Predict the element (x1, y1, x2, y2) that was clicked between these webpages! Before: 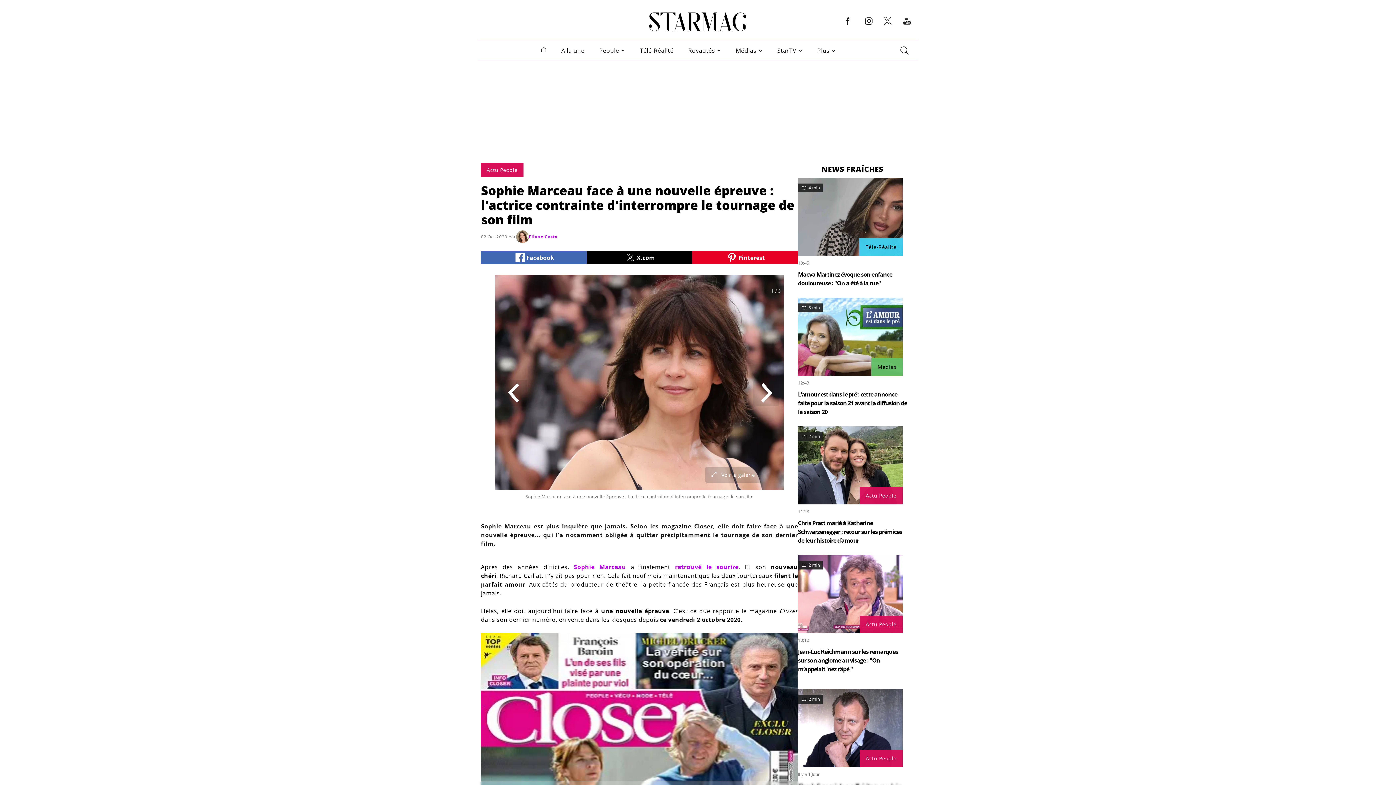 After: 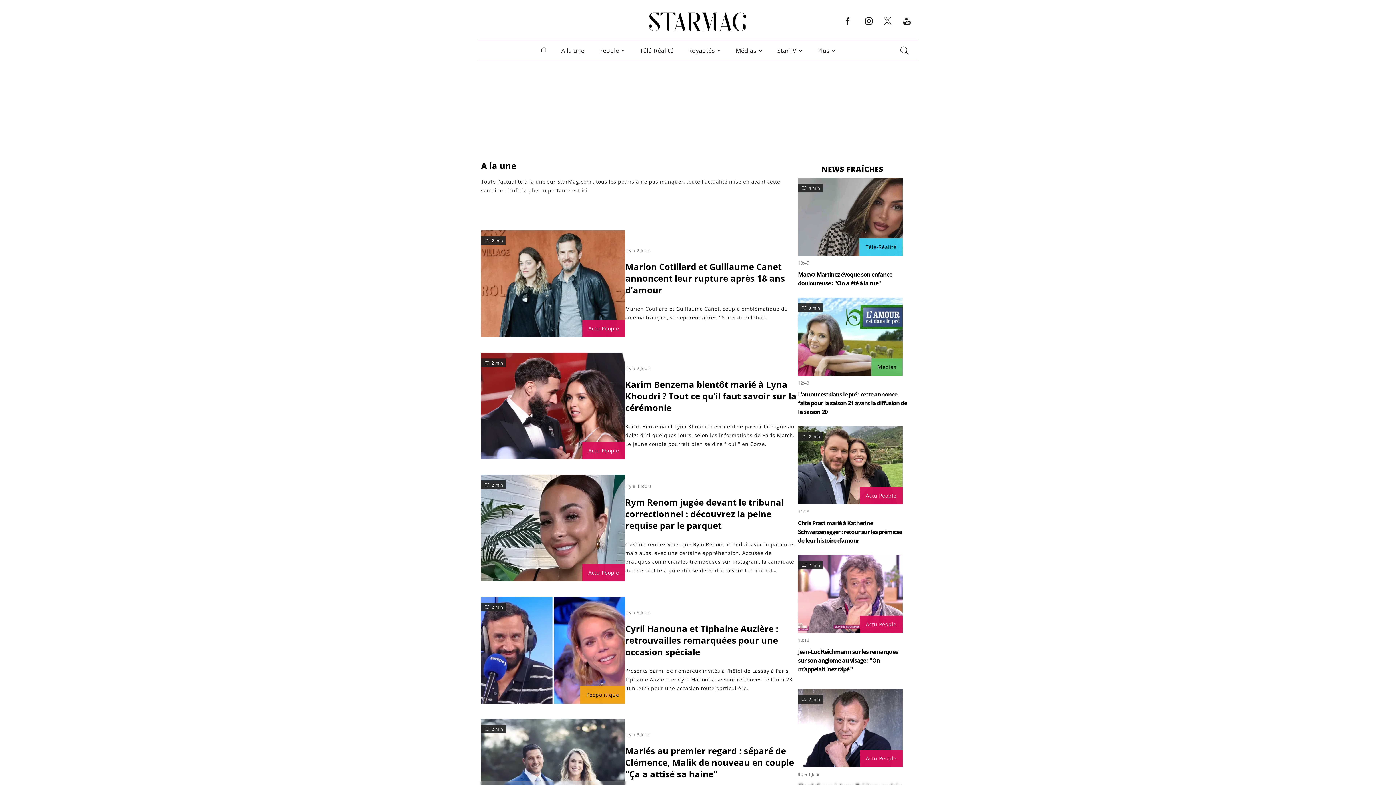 Action: bbox: (561, 46, 584, 54) label: A la une